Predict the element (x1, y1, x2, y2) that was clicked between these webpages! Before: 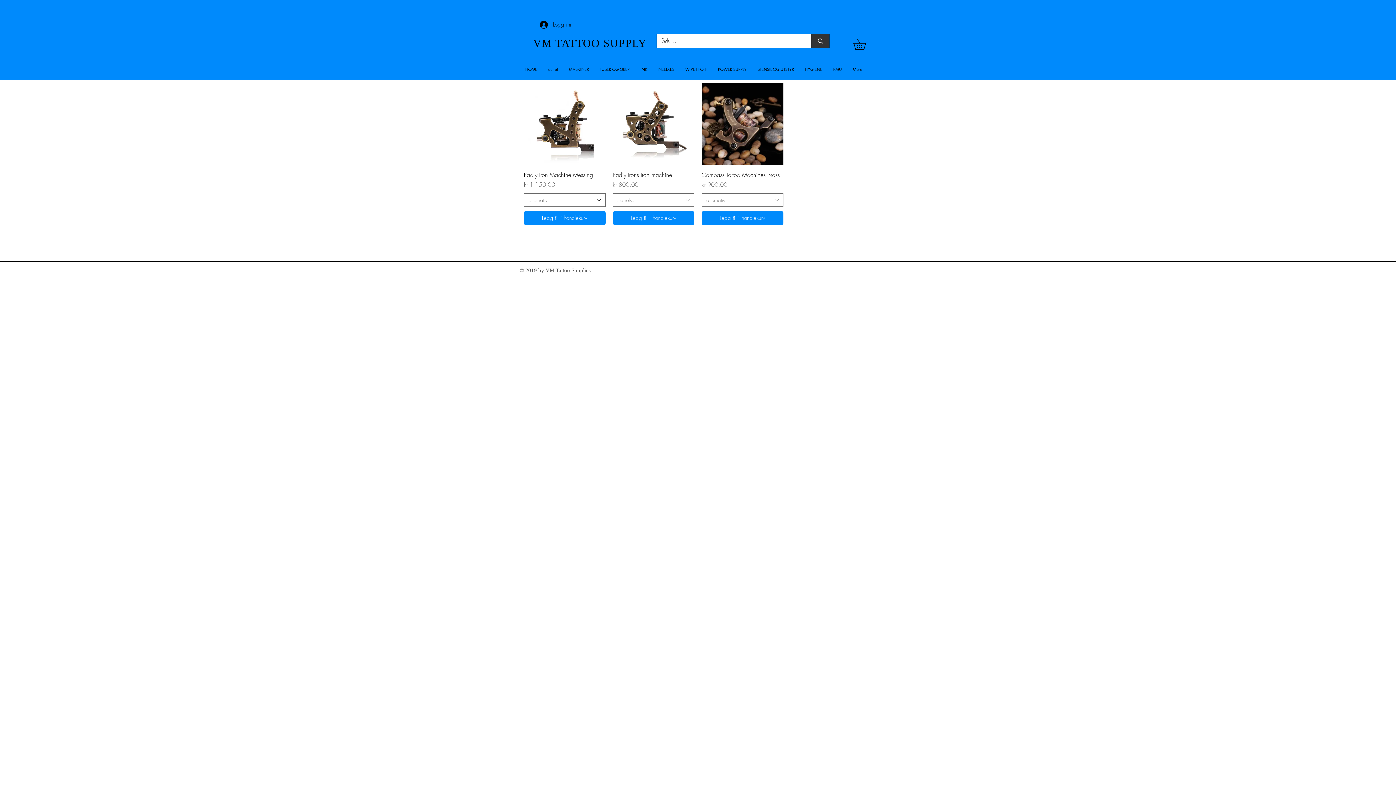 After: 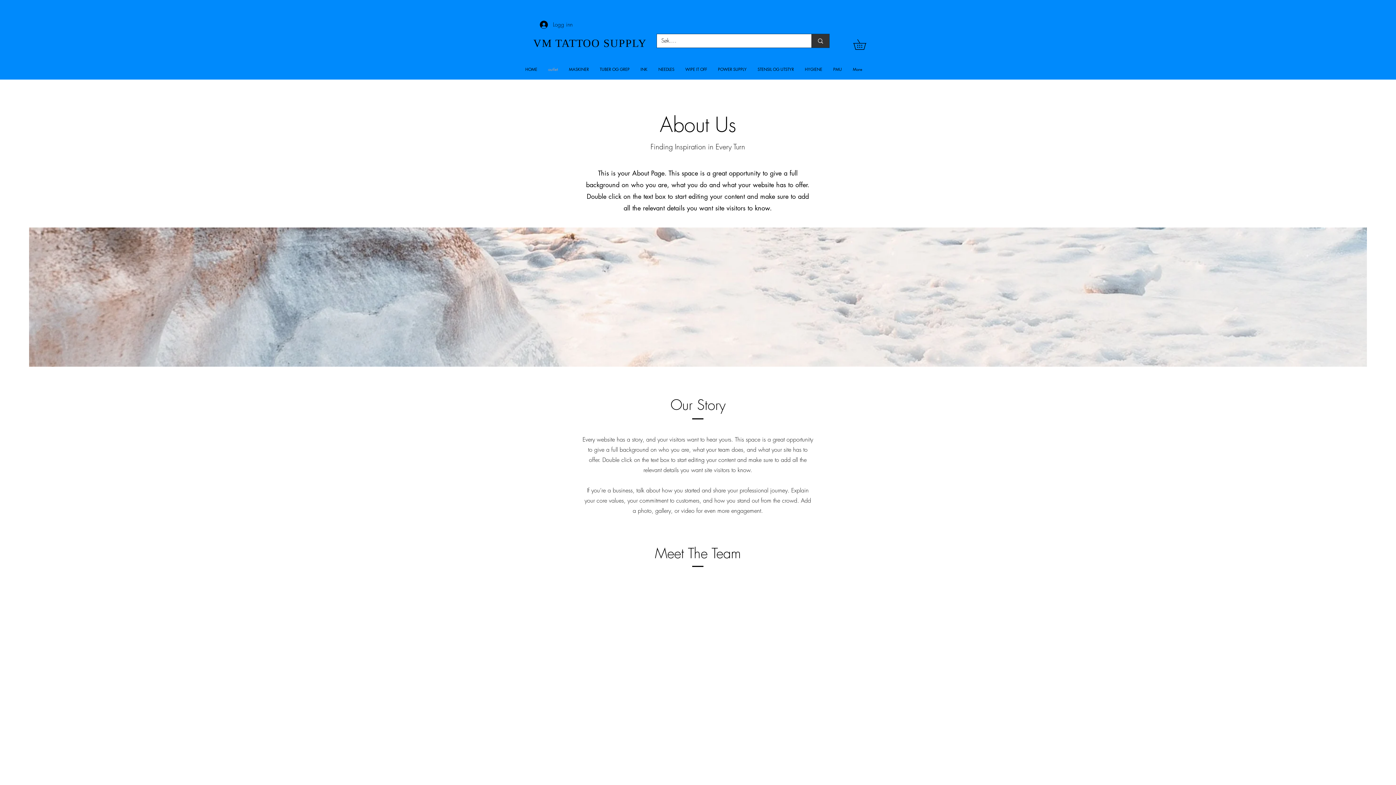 Action: bbox: (542, 59, 563, 79) label: outlet